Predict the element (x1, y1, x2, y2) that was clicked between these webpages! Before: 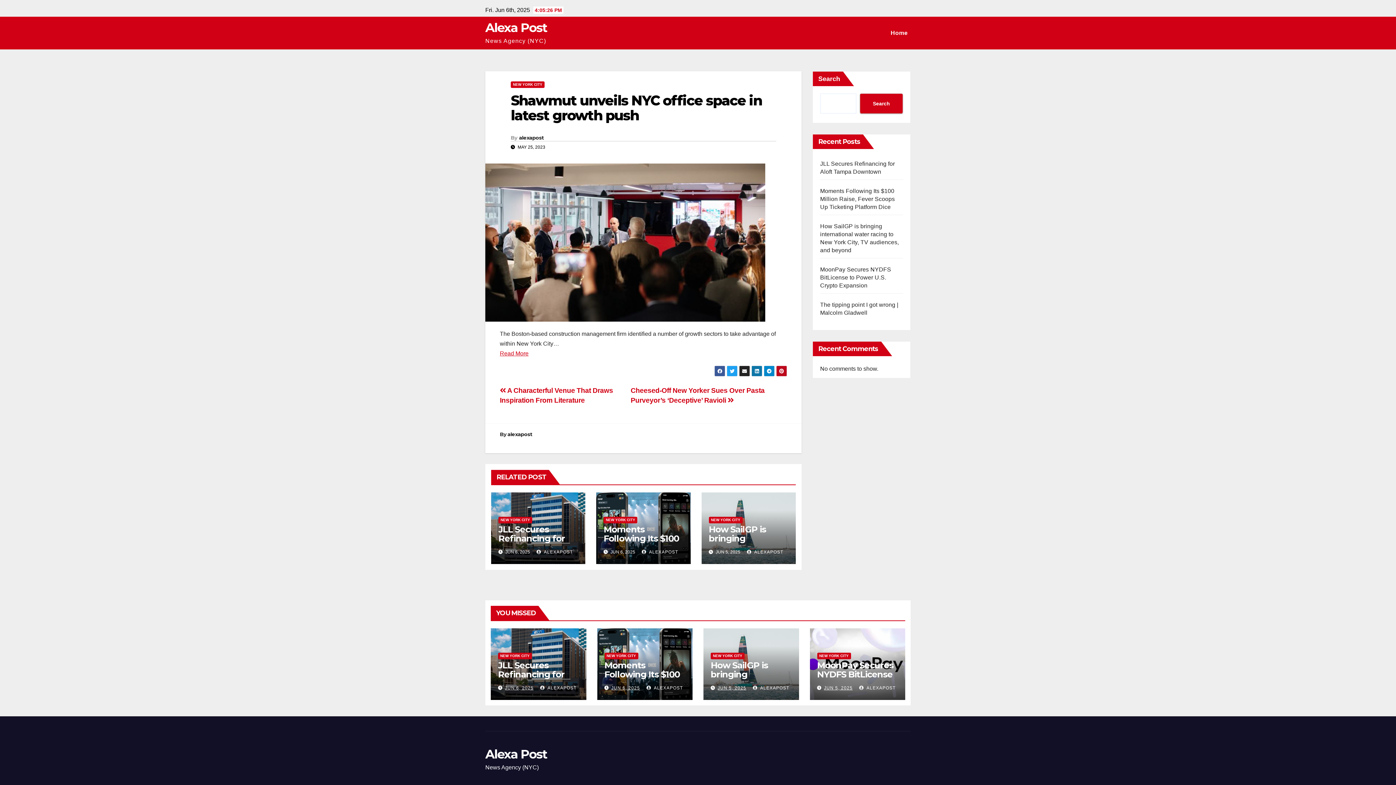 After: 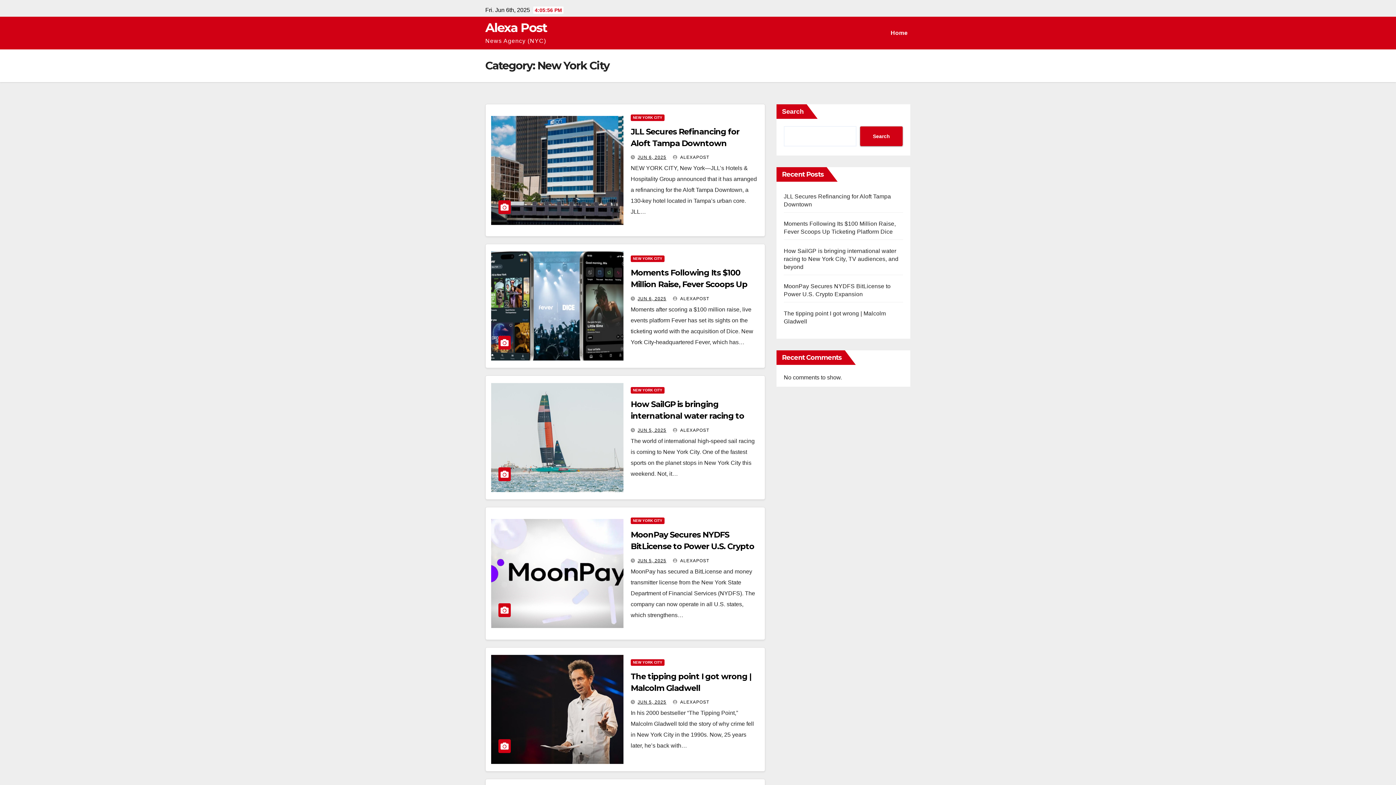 Action: bbox: (604, 653, 638, 659) label: NEW YORK CITY